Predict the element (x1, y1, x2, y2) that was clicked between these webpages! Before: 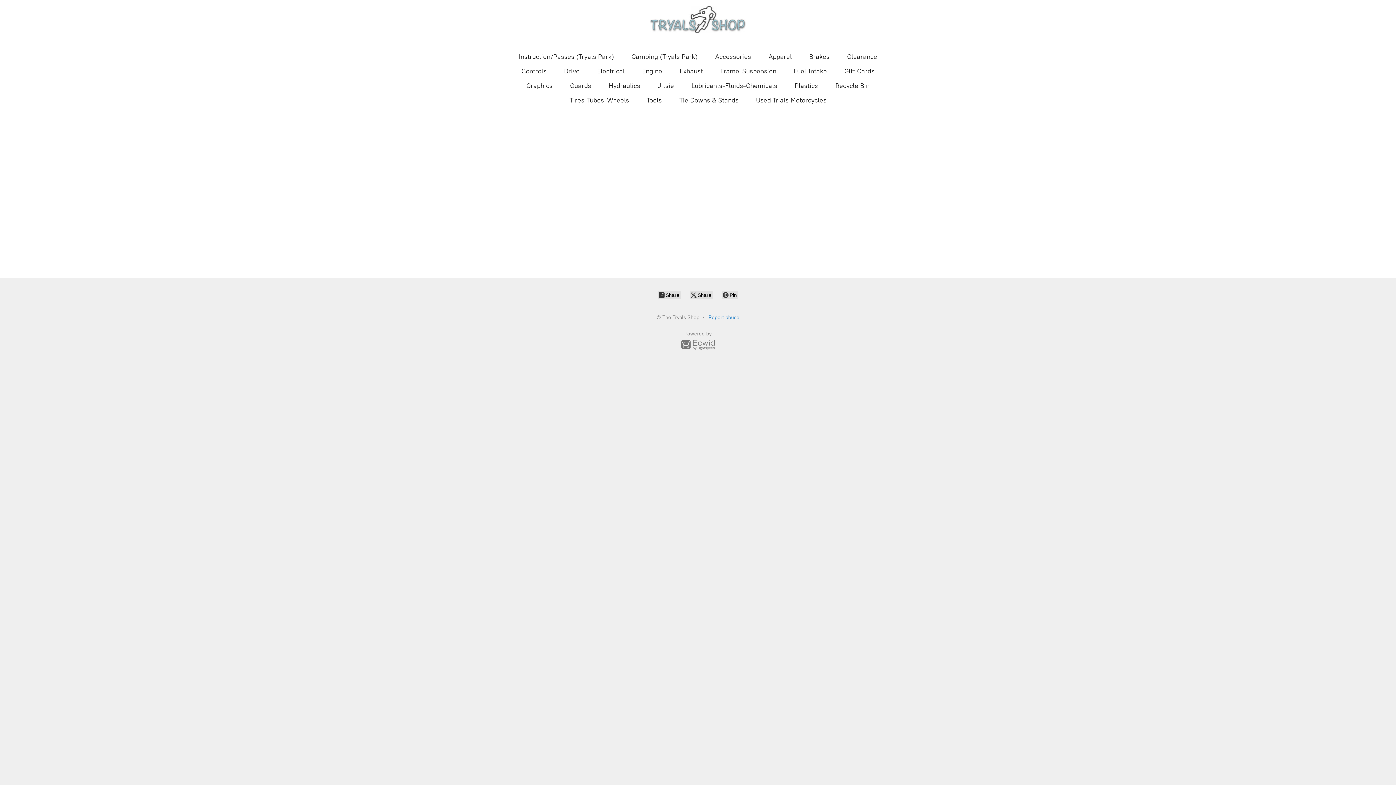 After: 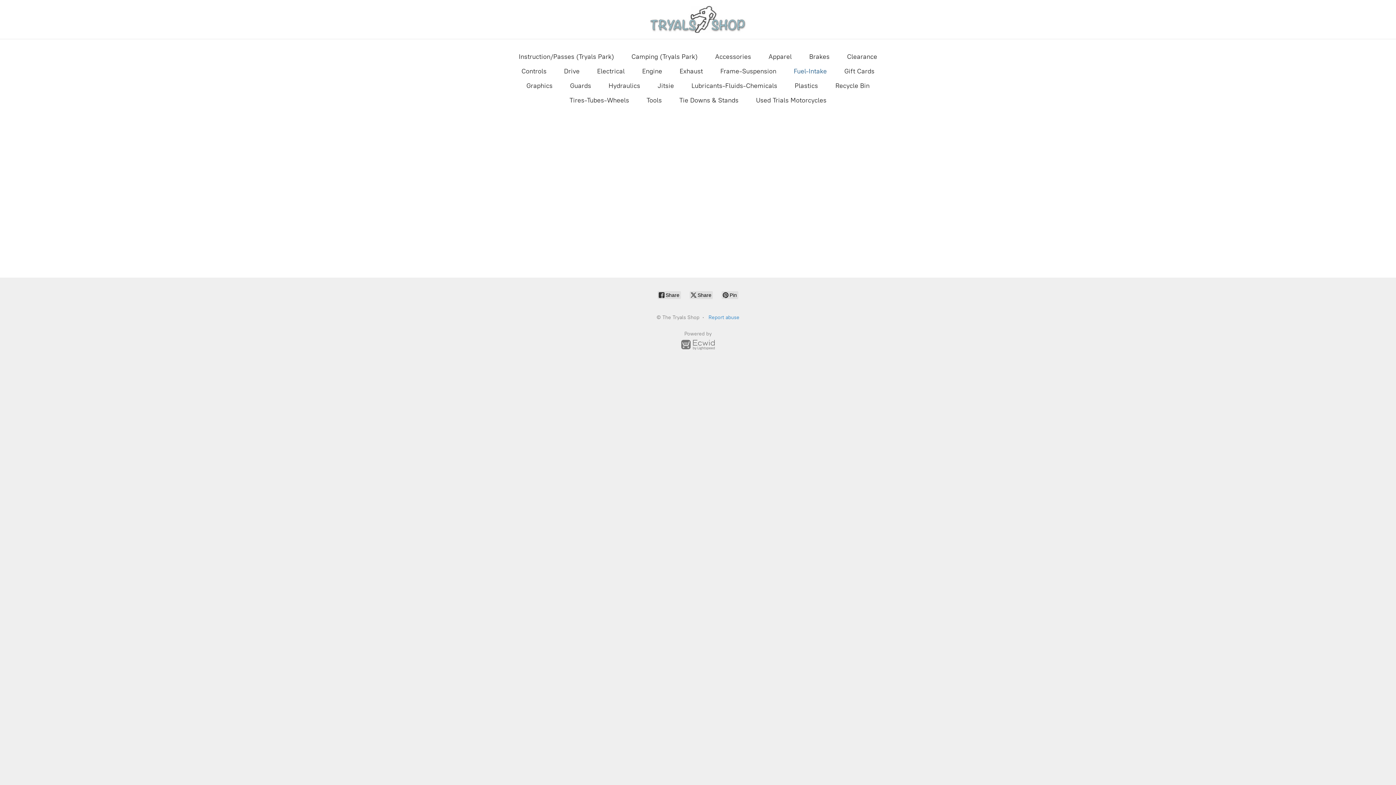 Action: bbox: (794, 65, 827, 77) label: Fuel-Intake